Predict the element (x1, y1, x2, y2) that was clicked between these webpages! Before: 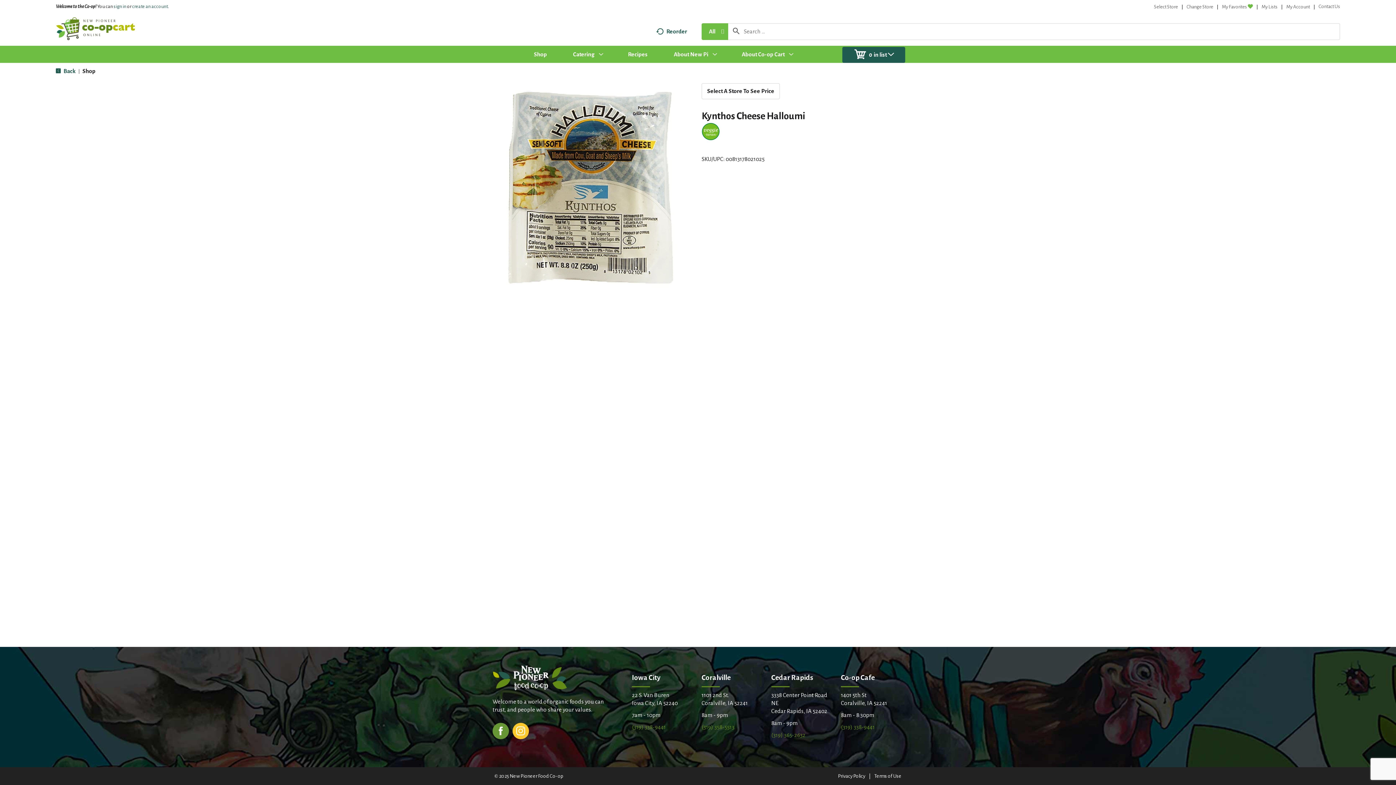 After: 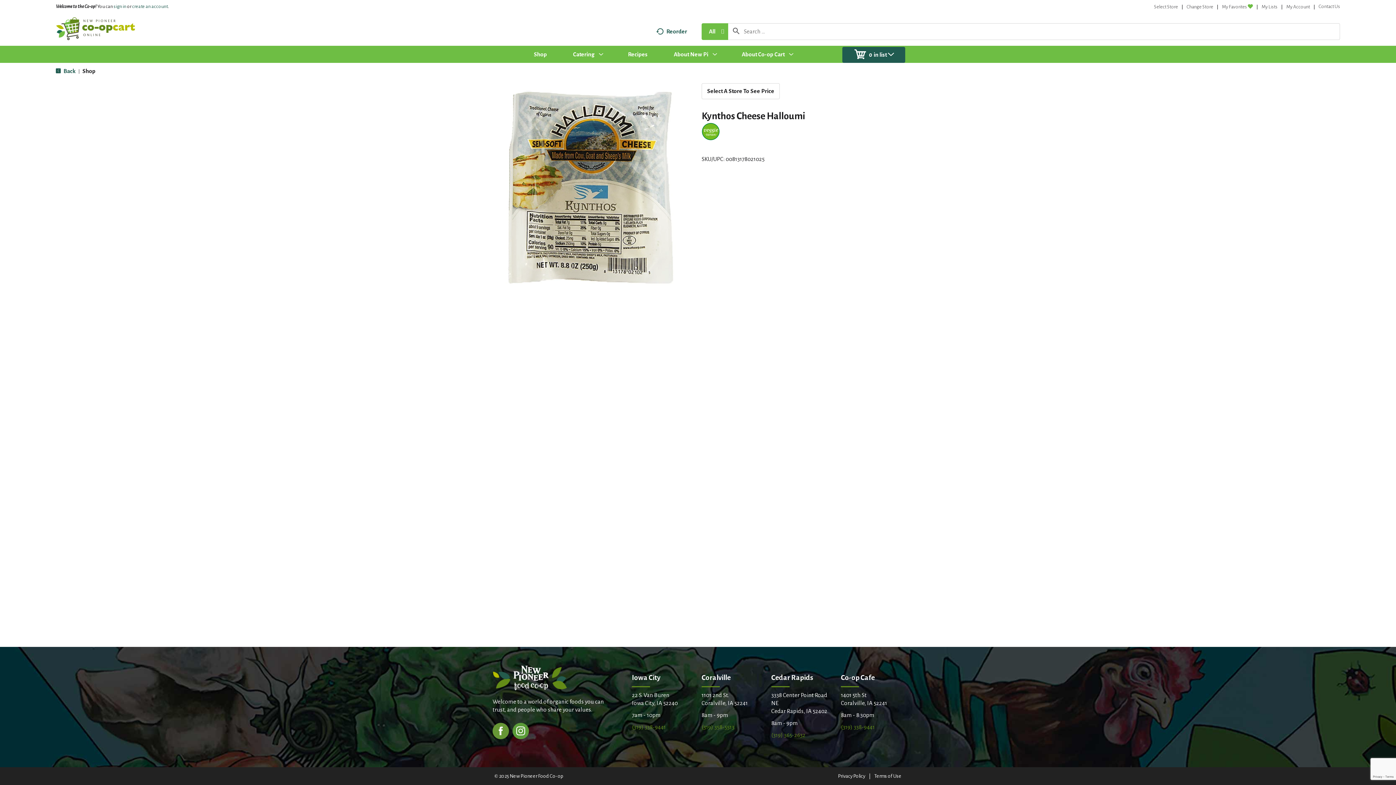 Action: bbox: (512, 727, 529, 733)